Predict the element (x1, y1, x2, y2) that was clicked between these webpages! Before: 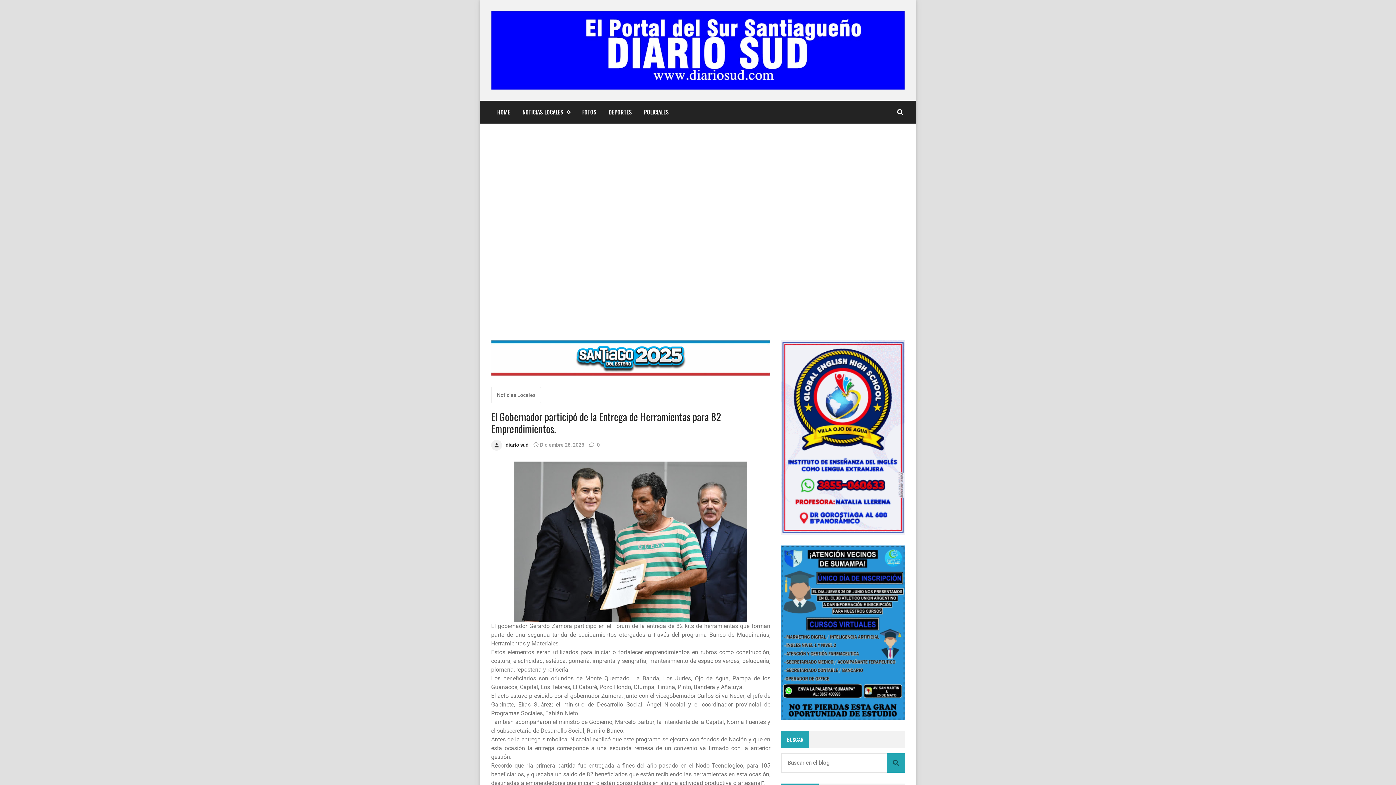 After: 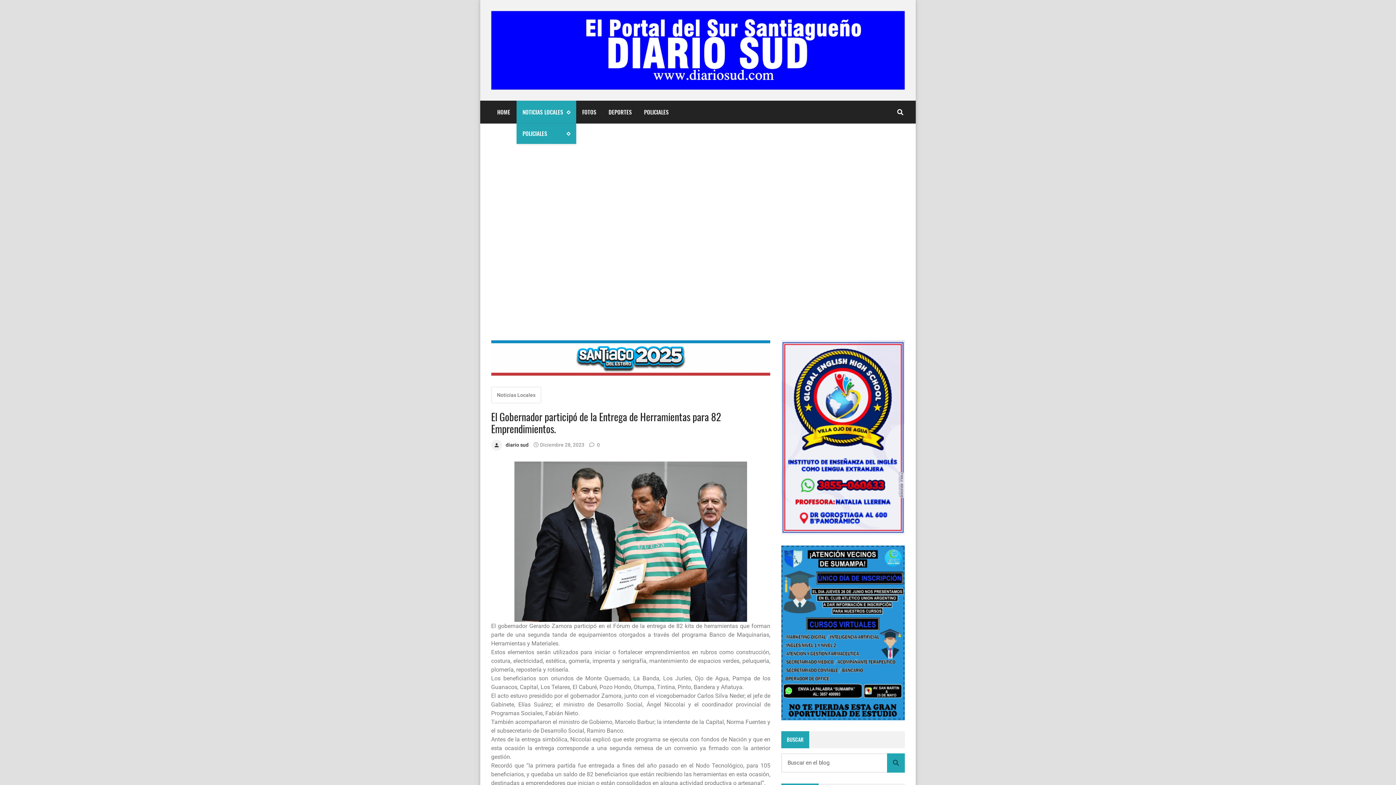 Action: bbox: (516, 100, 576, 123) label: NOTICIAS LOCALES